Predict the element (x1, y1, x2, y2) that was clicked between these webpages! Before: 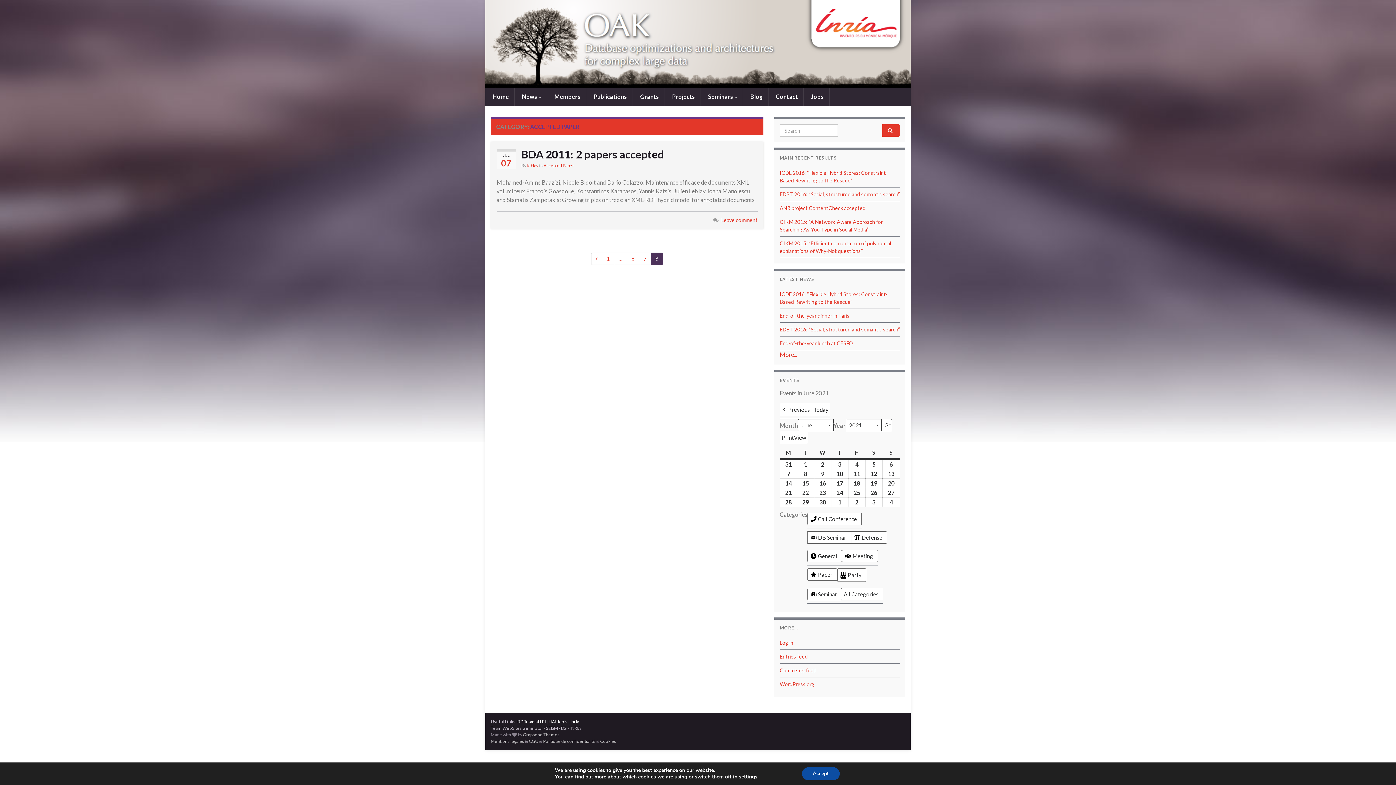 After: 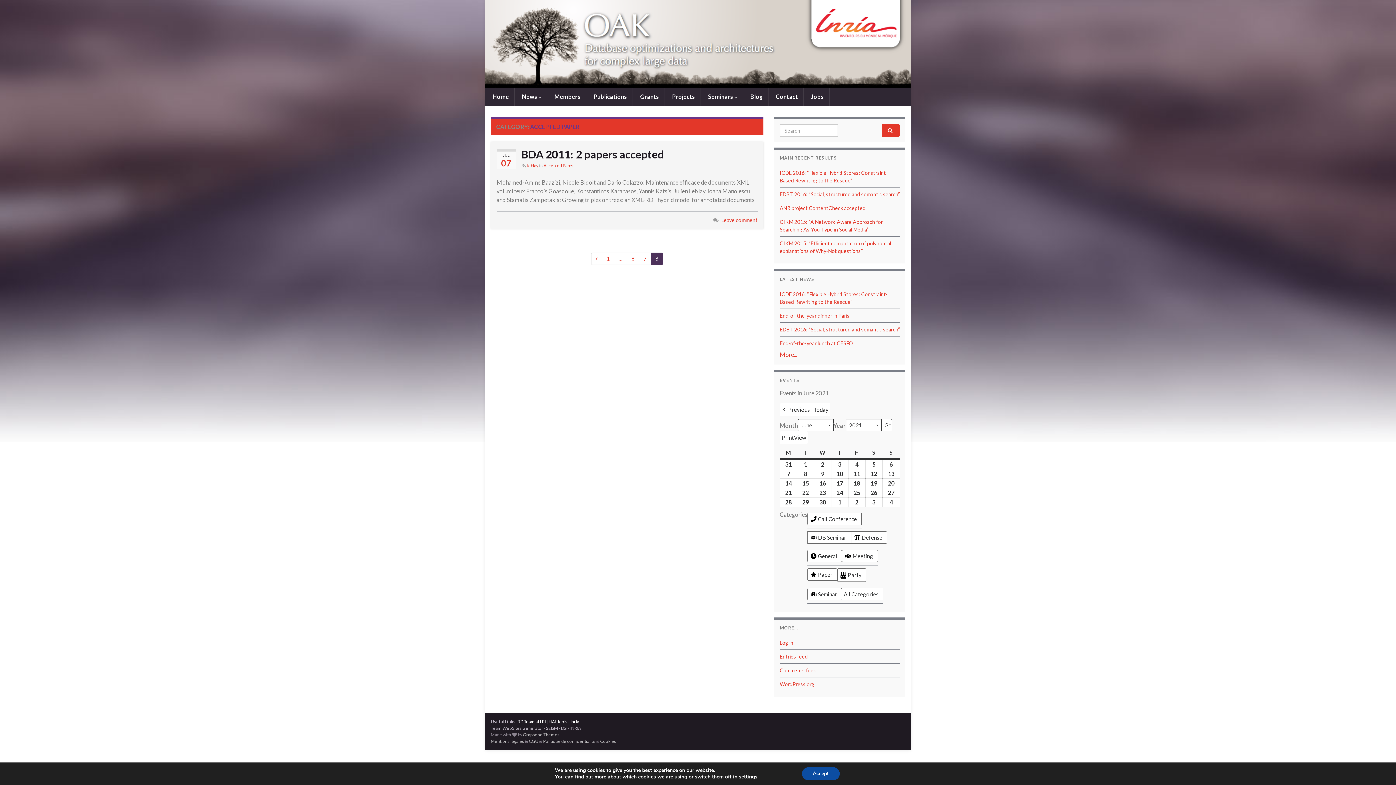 Action: label: Inria bbox: (570, 719, 579, 724)